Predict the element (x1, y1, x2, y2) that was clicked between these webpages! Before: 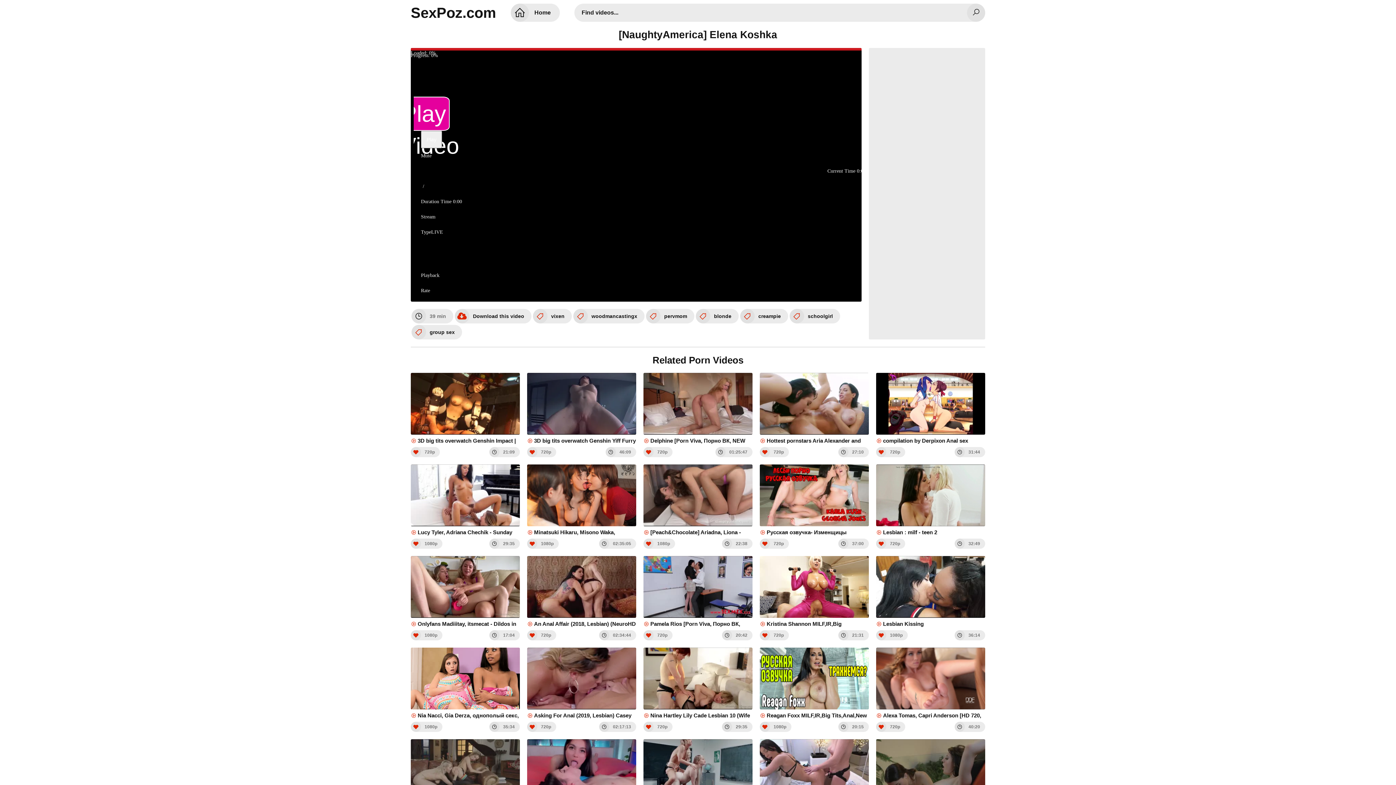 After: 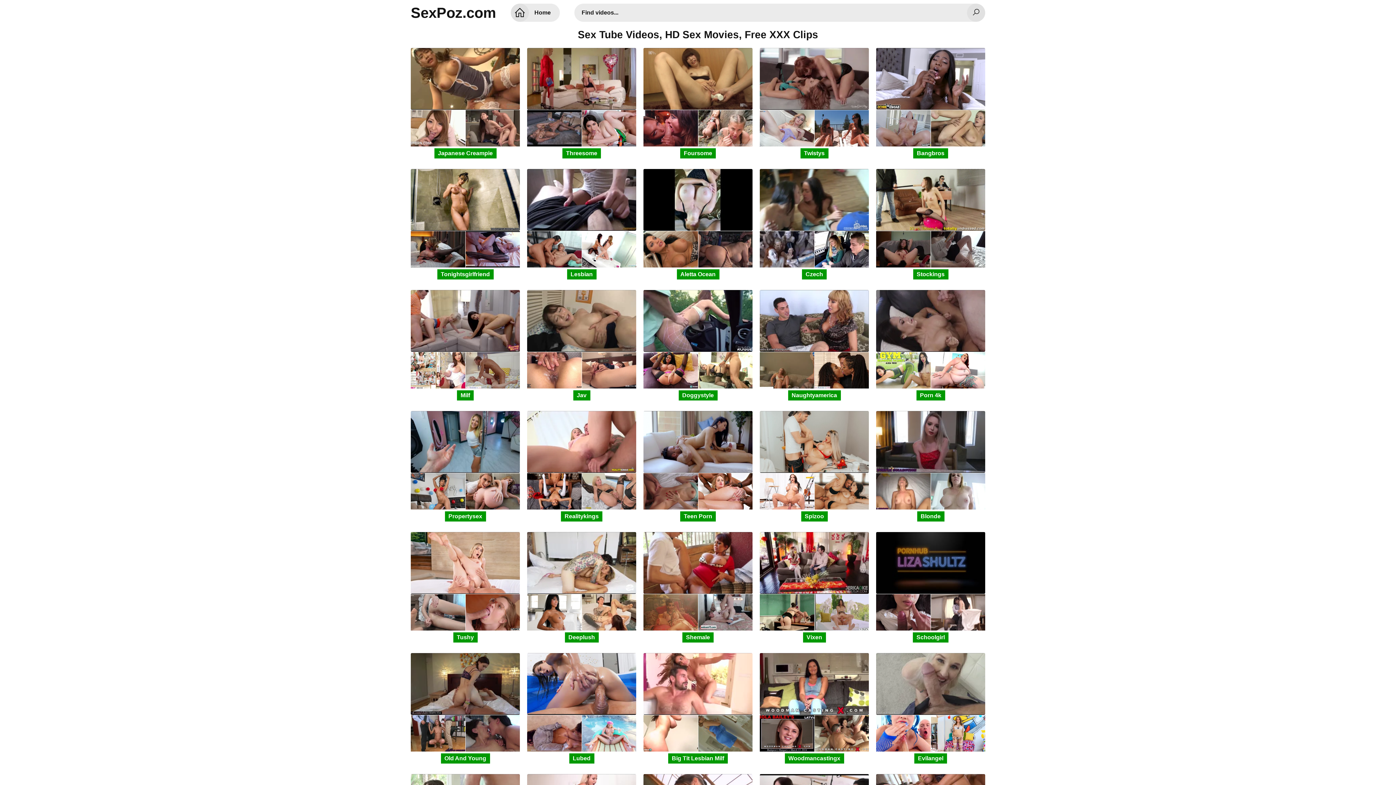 Action: bbox: (510, 3, 560, 21) label: Home